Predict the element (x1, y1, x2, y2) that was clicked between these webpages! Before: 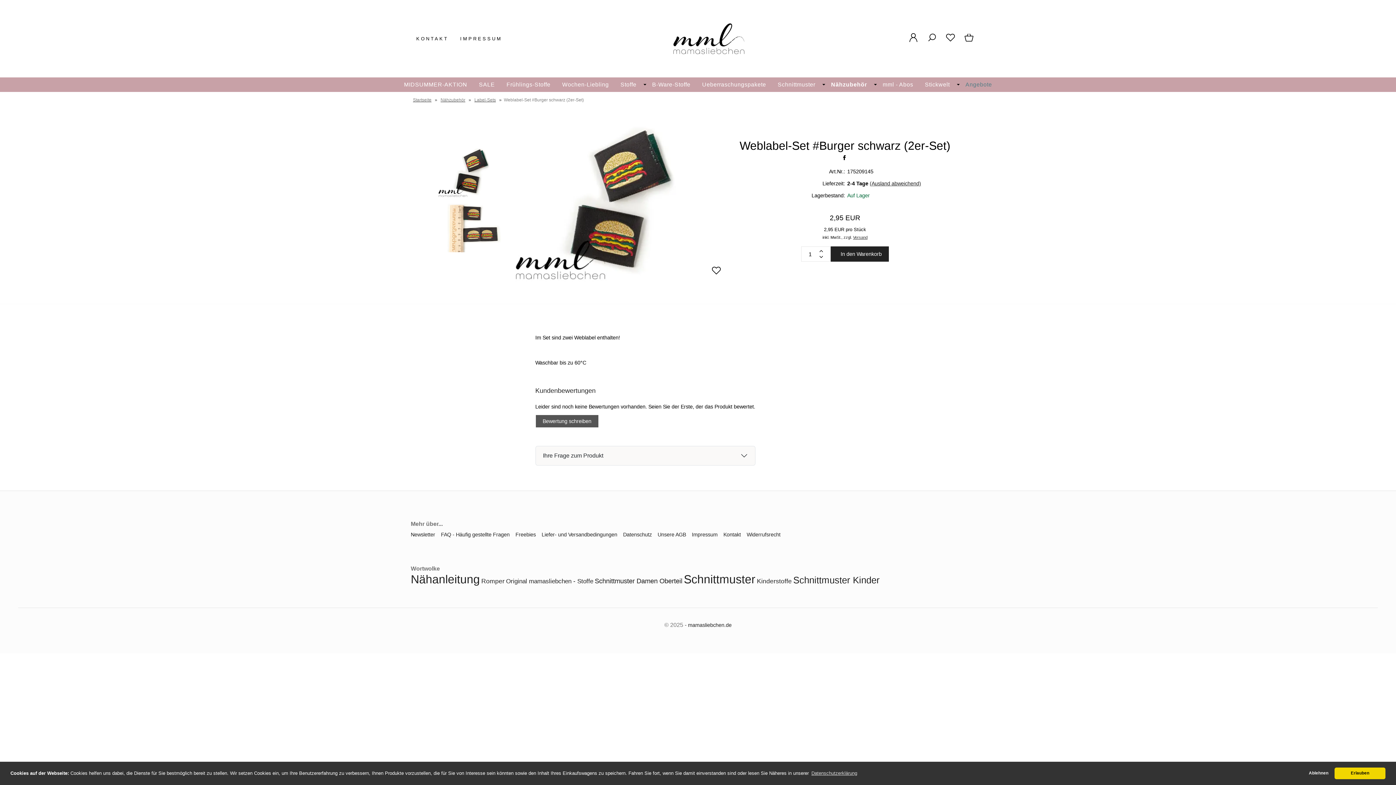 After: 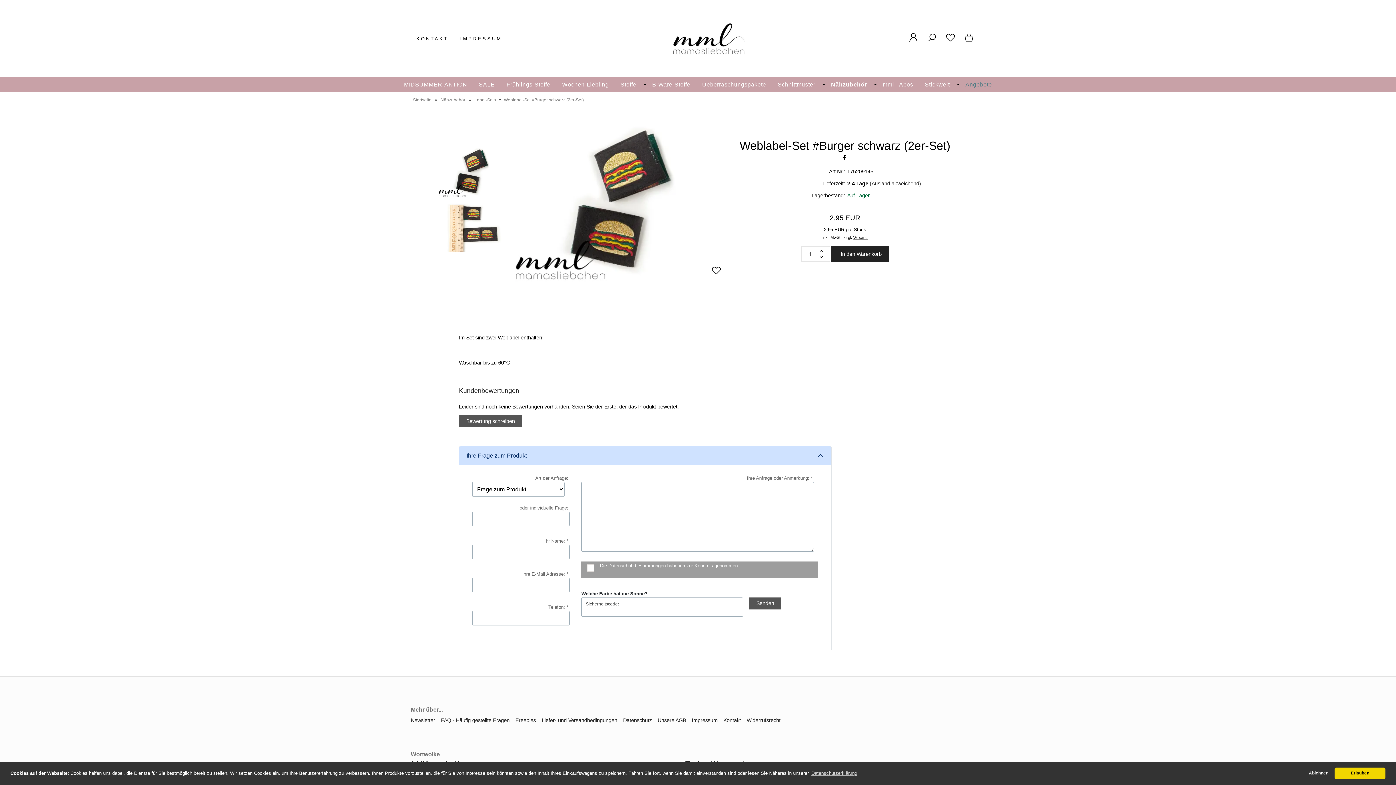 Action: label: Ihre Frage zum Produkt bbox: (535, 446, 755, 465)